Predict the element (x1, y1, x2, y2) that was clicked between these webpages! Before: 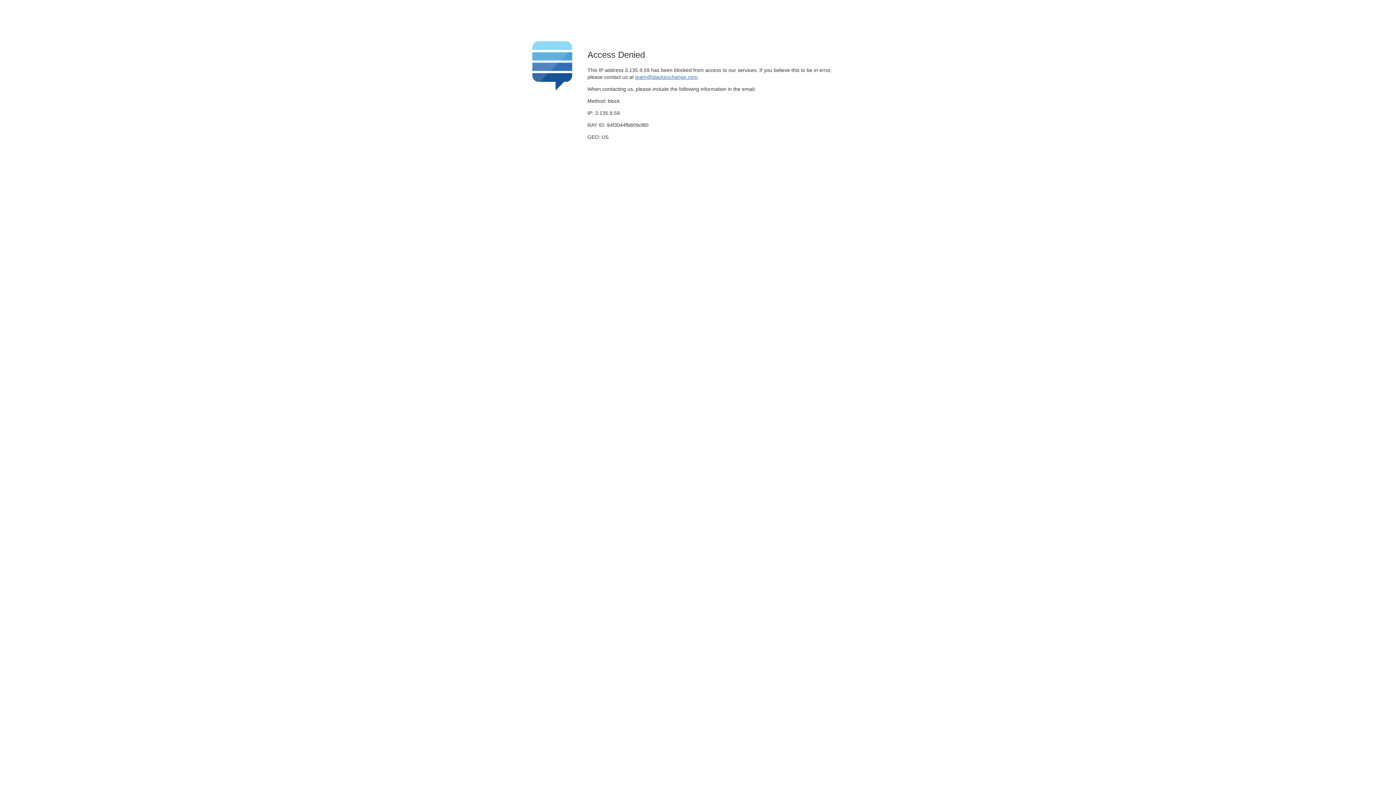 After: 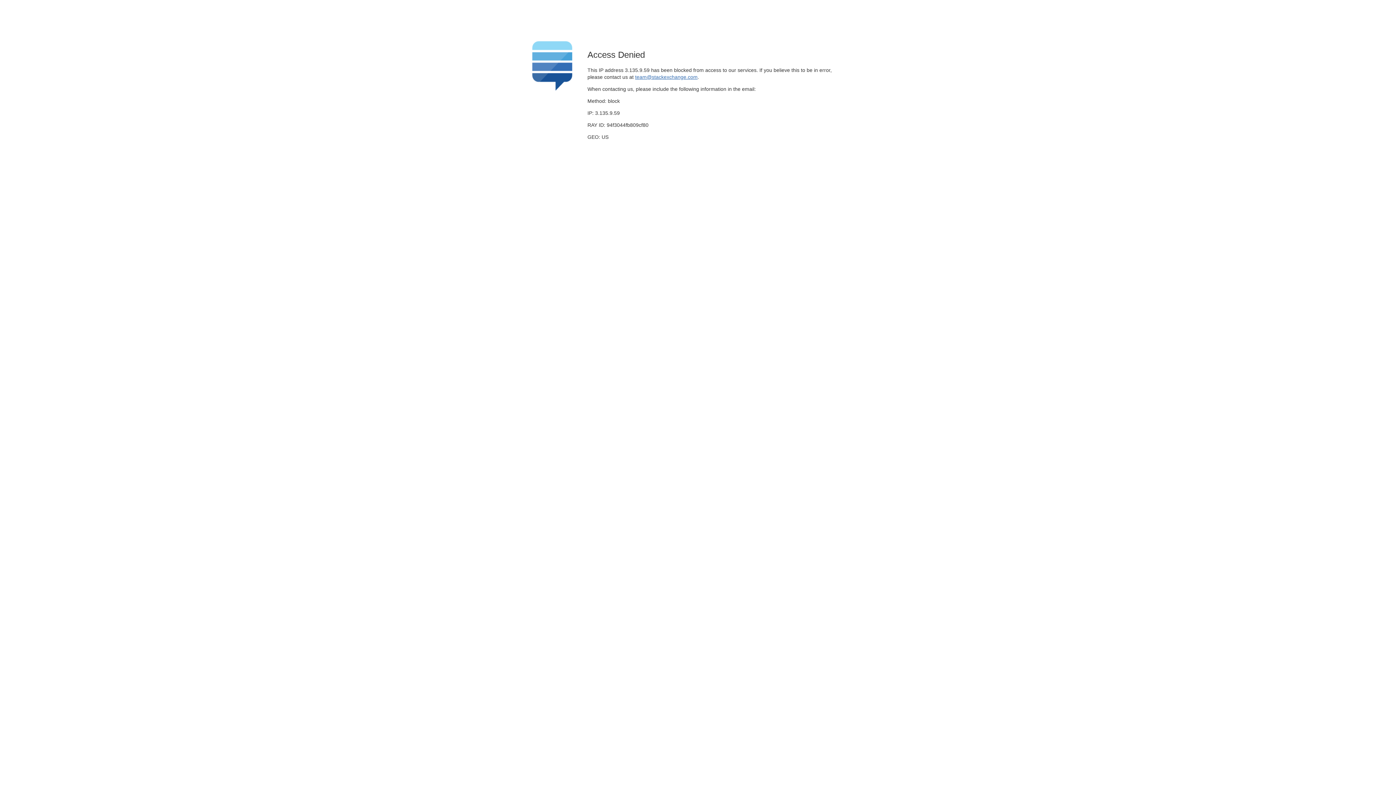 Action: bbox: (635, 74, 697, 79) label: team@stackexchange.com